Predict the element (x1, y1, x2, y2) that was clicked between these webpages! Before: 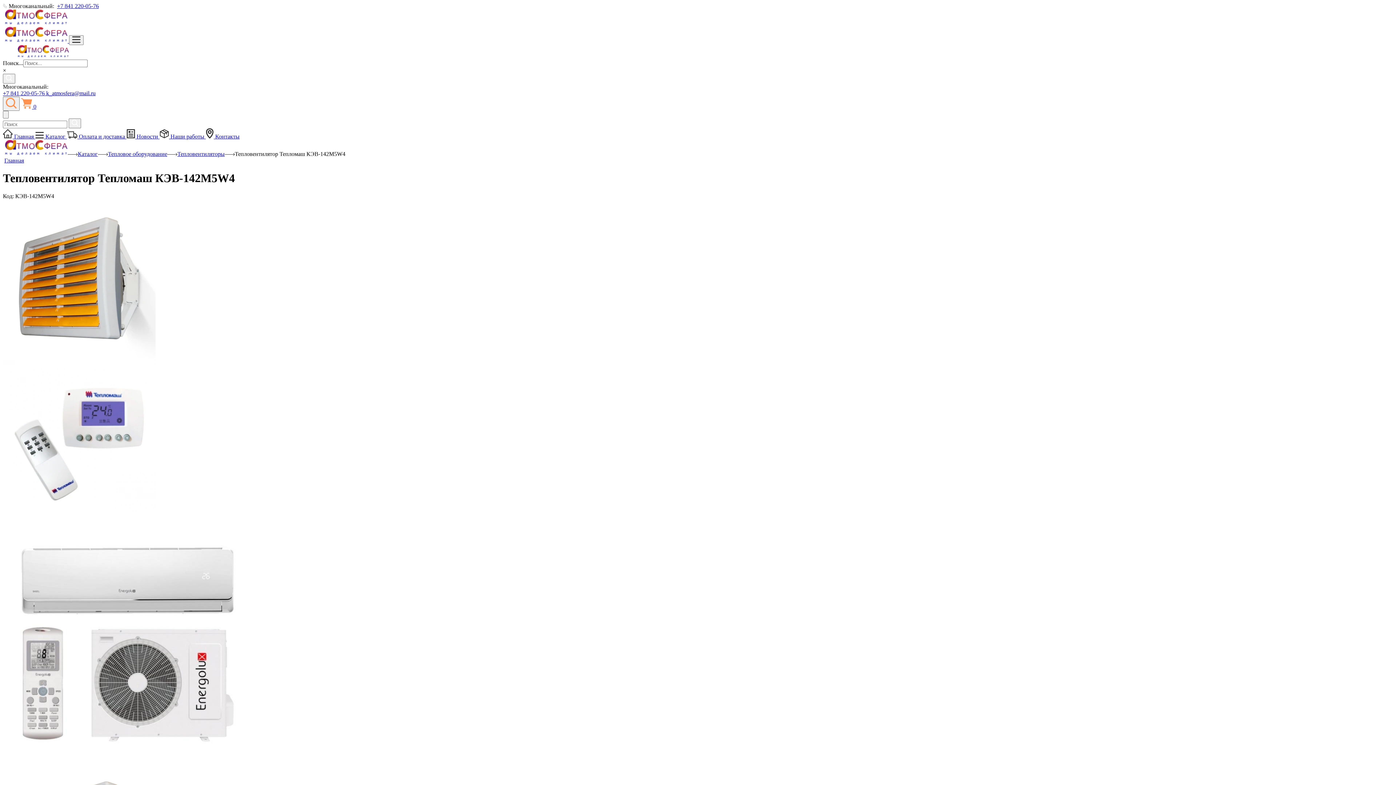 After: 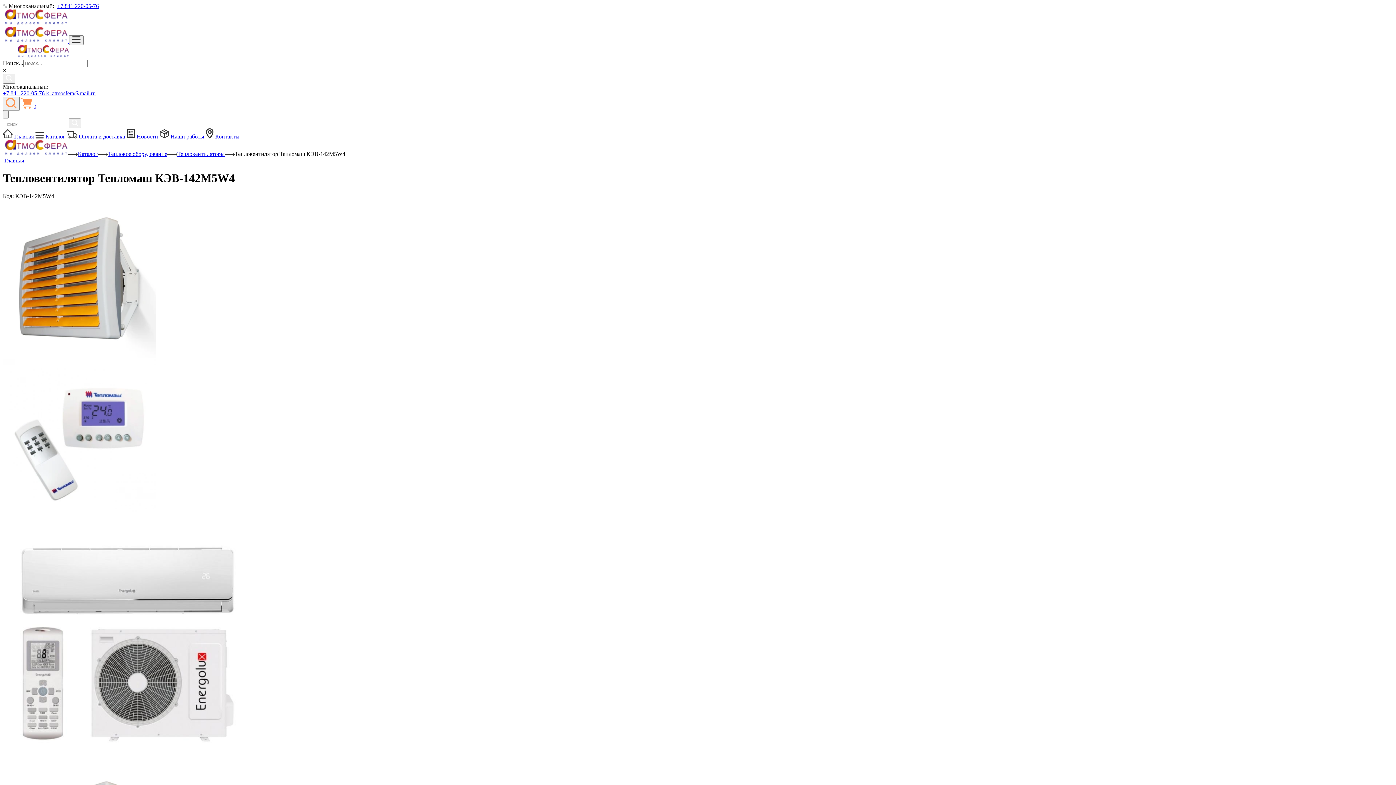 Action: label: +7 841 220-05-76  bbox: (2, 90, 46, 96)